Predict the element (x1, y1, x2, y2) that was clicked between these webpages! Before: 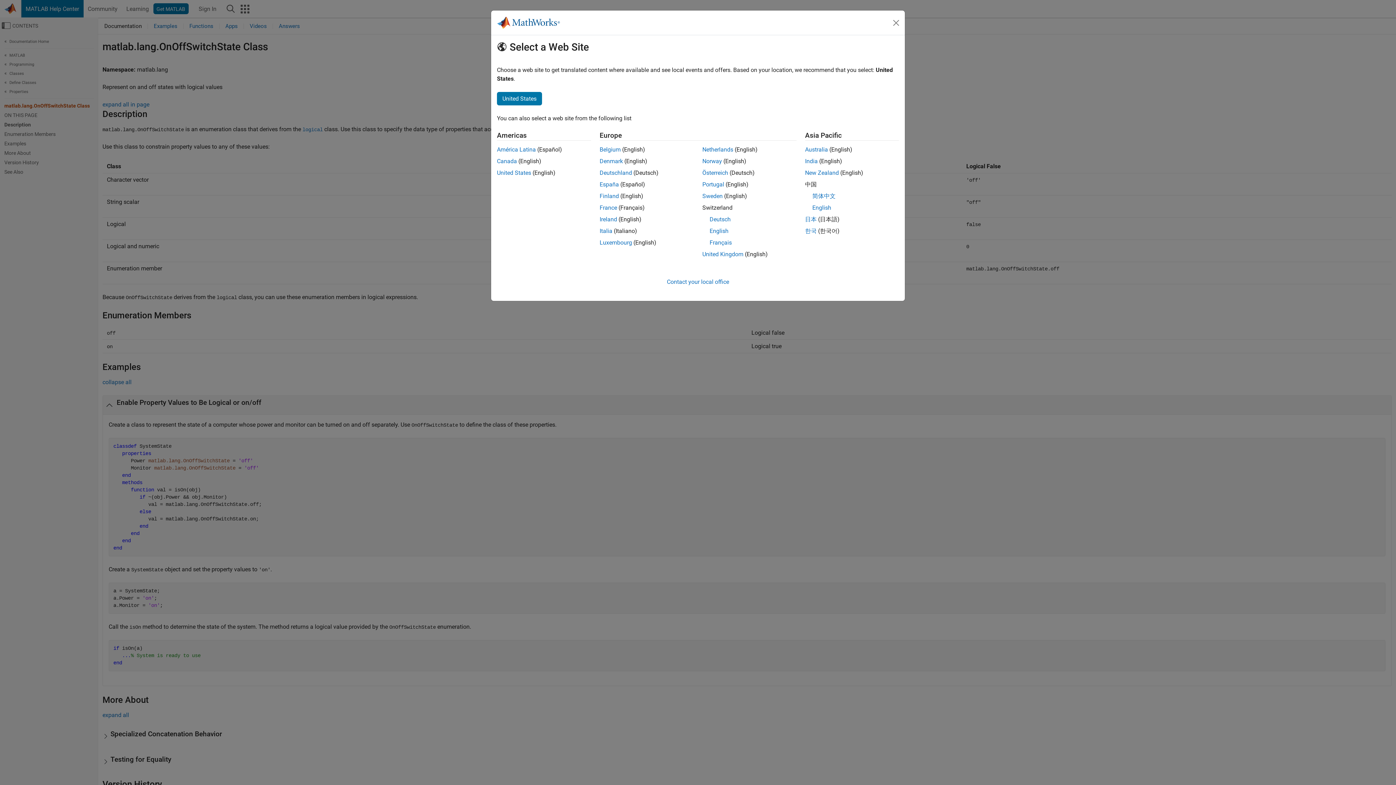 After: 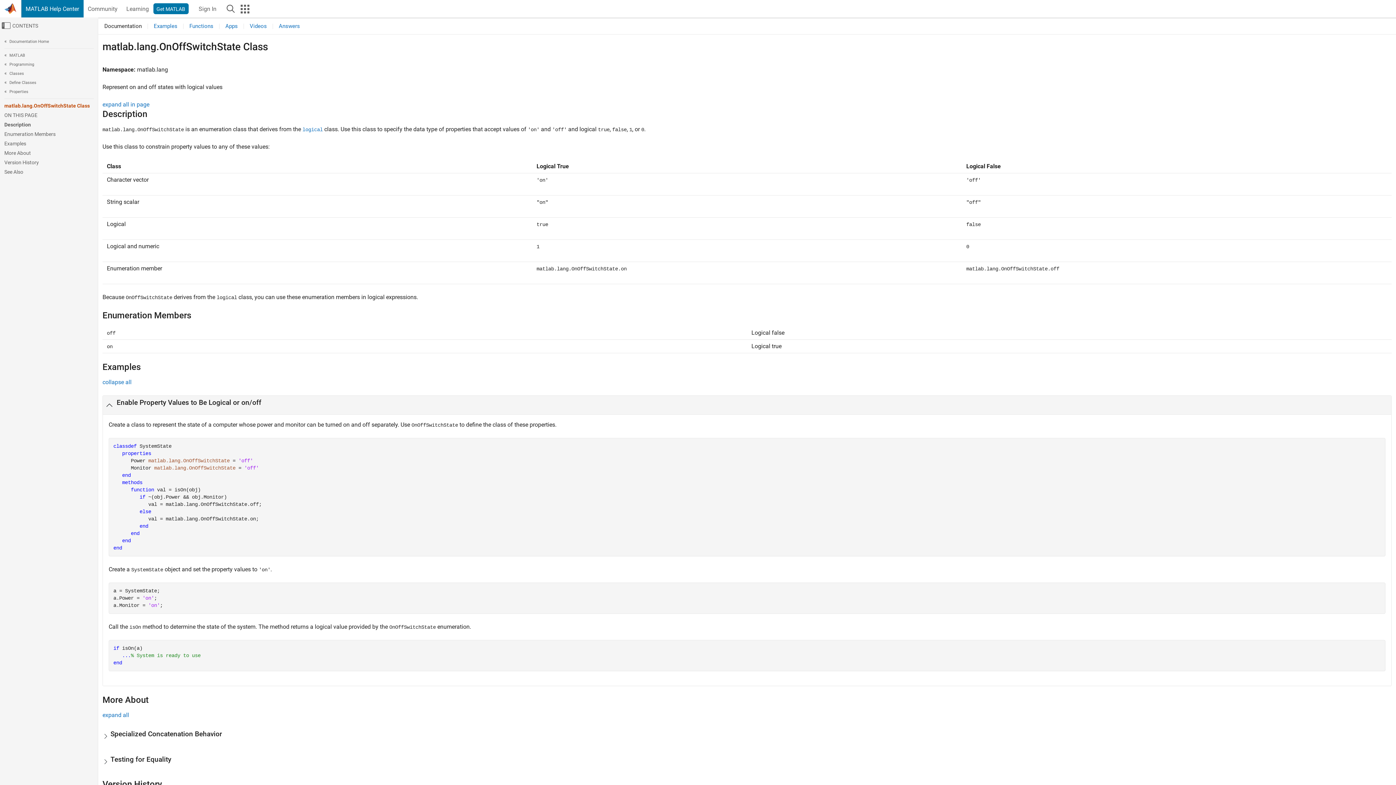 Action: label: Close bbox: (890, 16, 902, 28)